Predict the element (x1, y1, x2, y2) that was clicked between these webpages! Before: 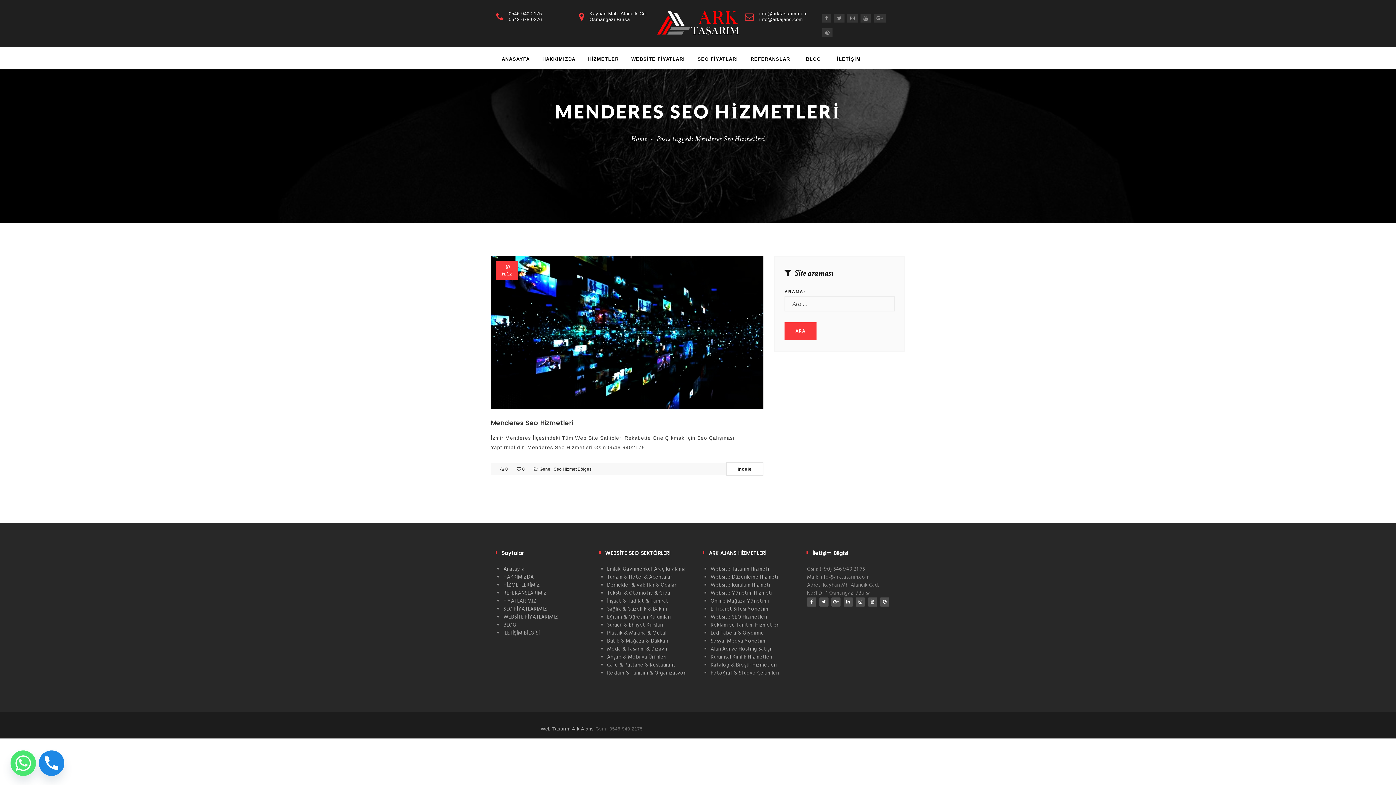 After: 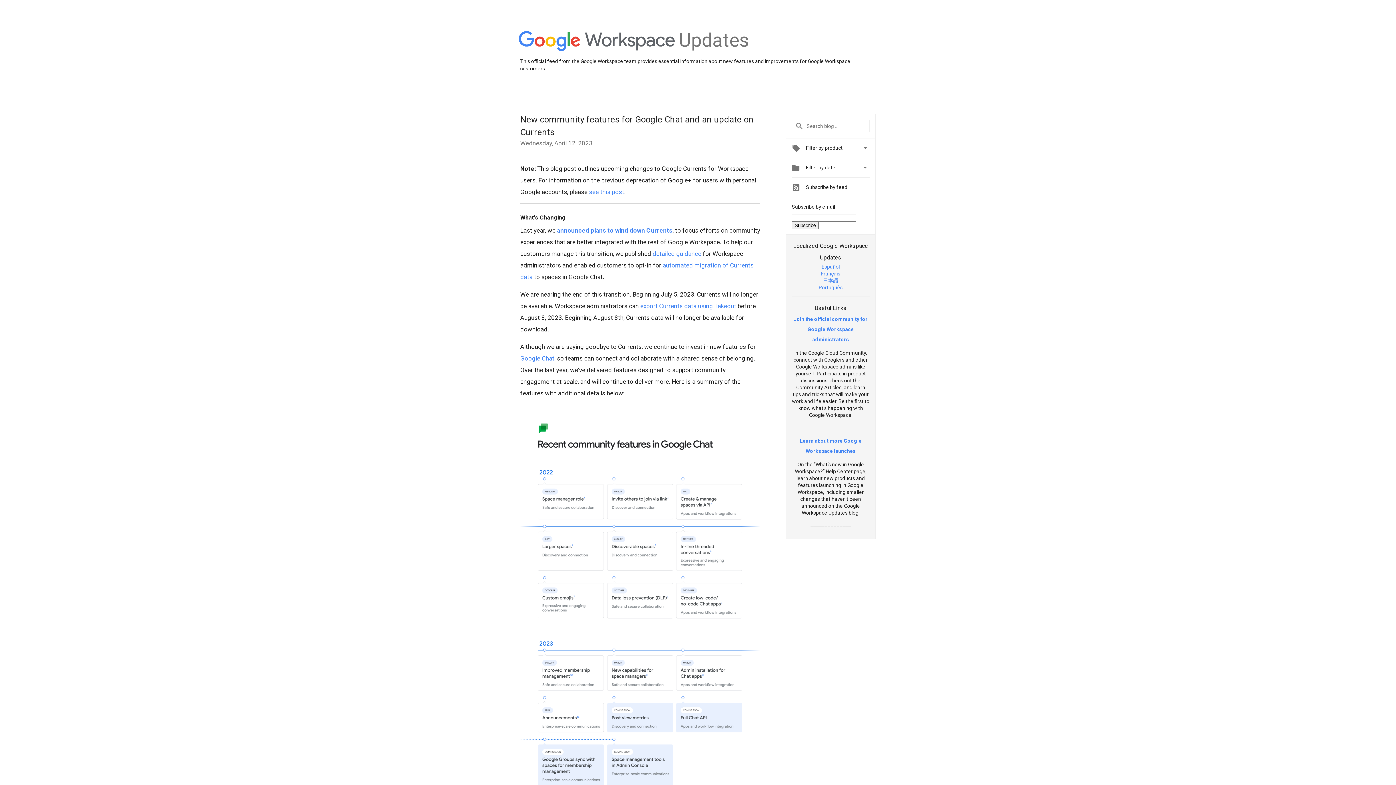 Action: bbox: (873, 10, 886, 25)